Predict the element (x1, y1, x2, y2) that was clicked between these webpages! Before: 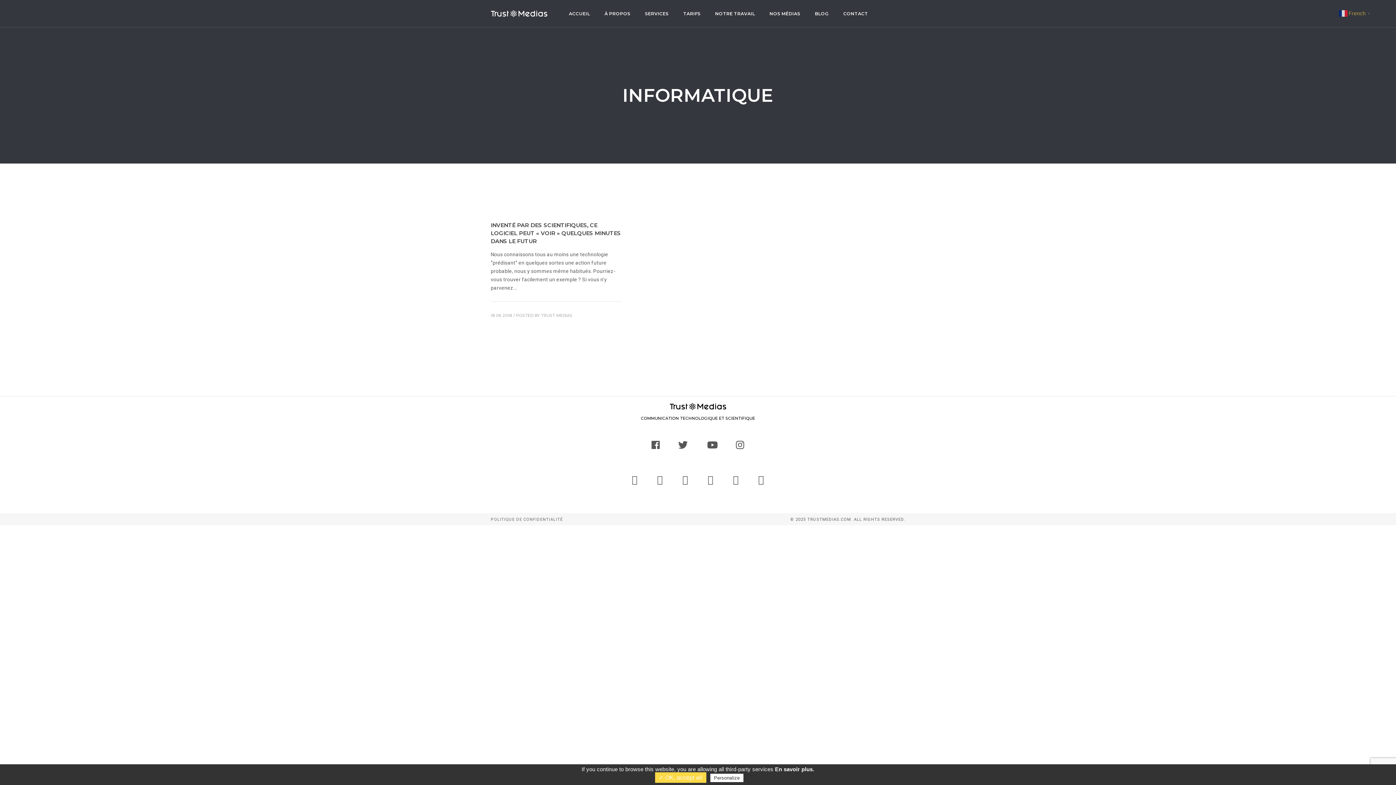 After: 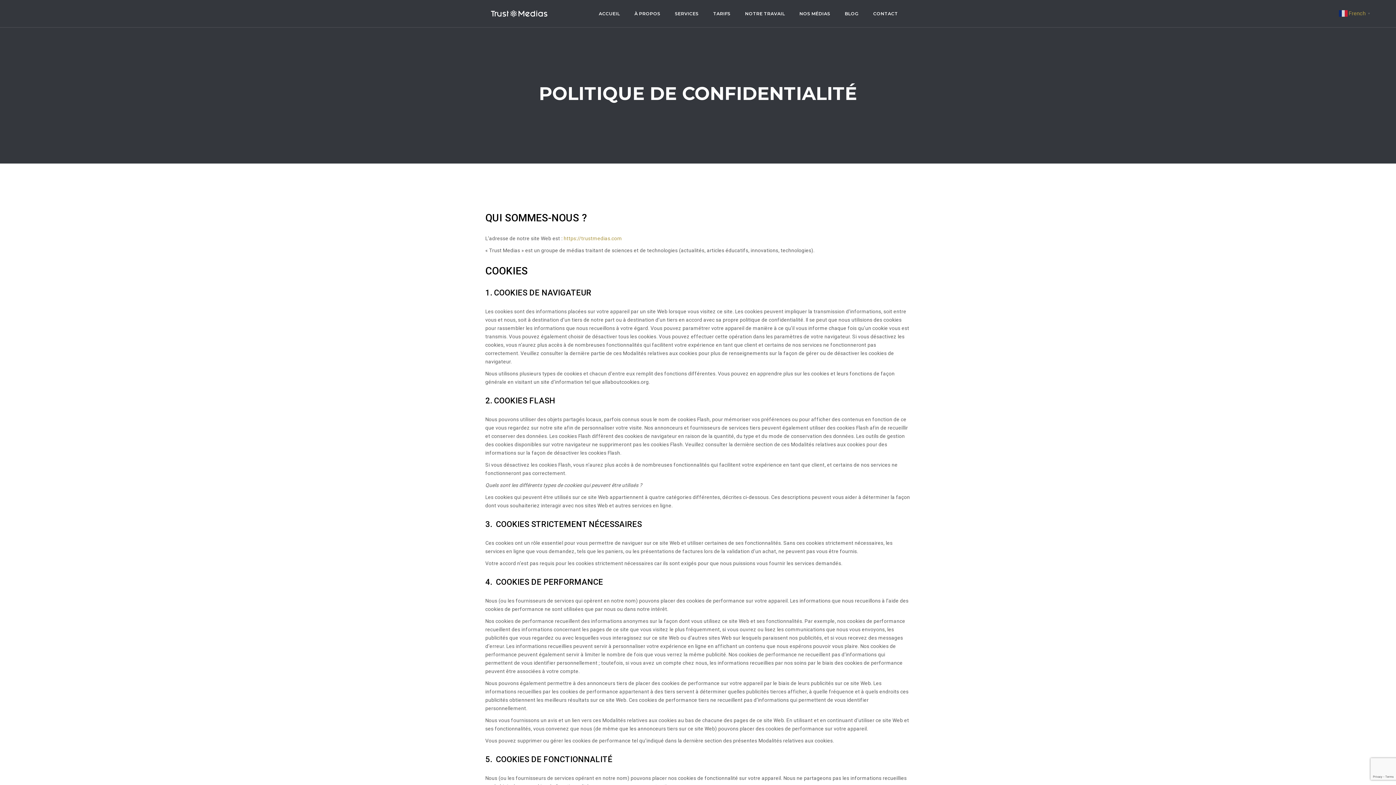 Action: label: POLITIQUE DE CONFIDENTIALITÉ bbox: (490, 517, 562, 522)